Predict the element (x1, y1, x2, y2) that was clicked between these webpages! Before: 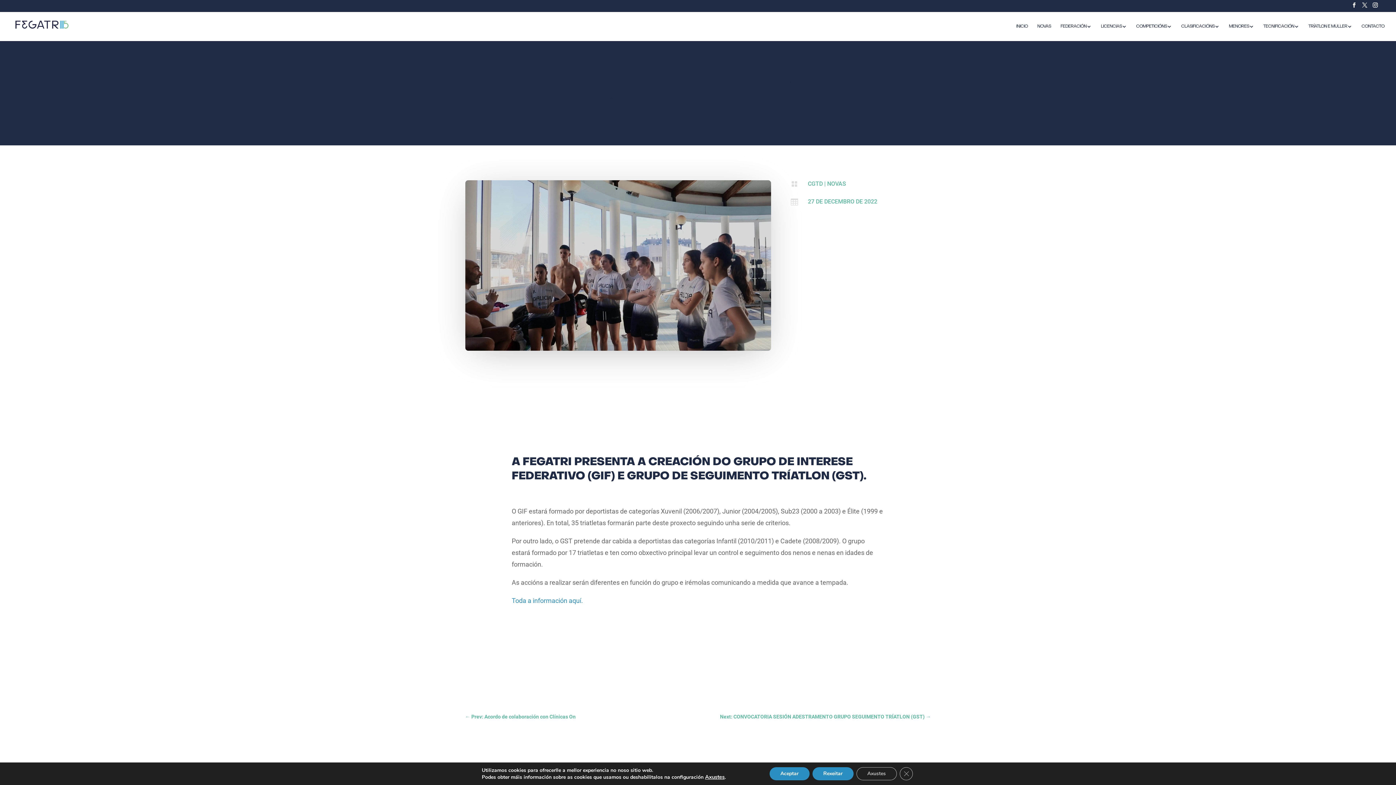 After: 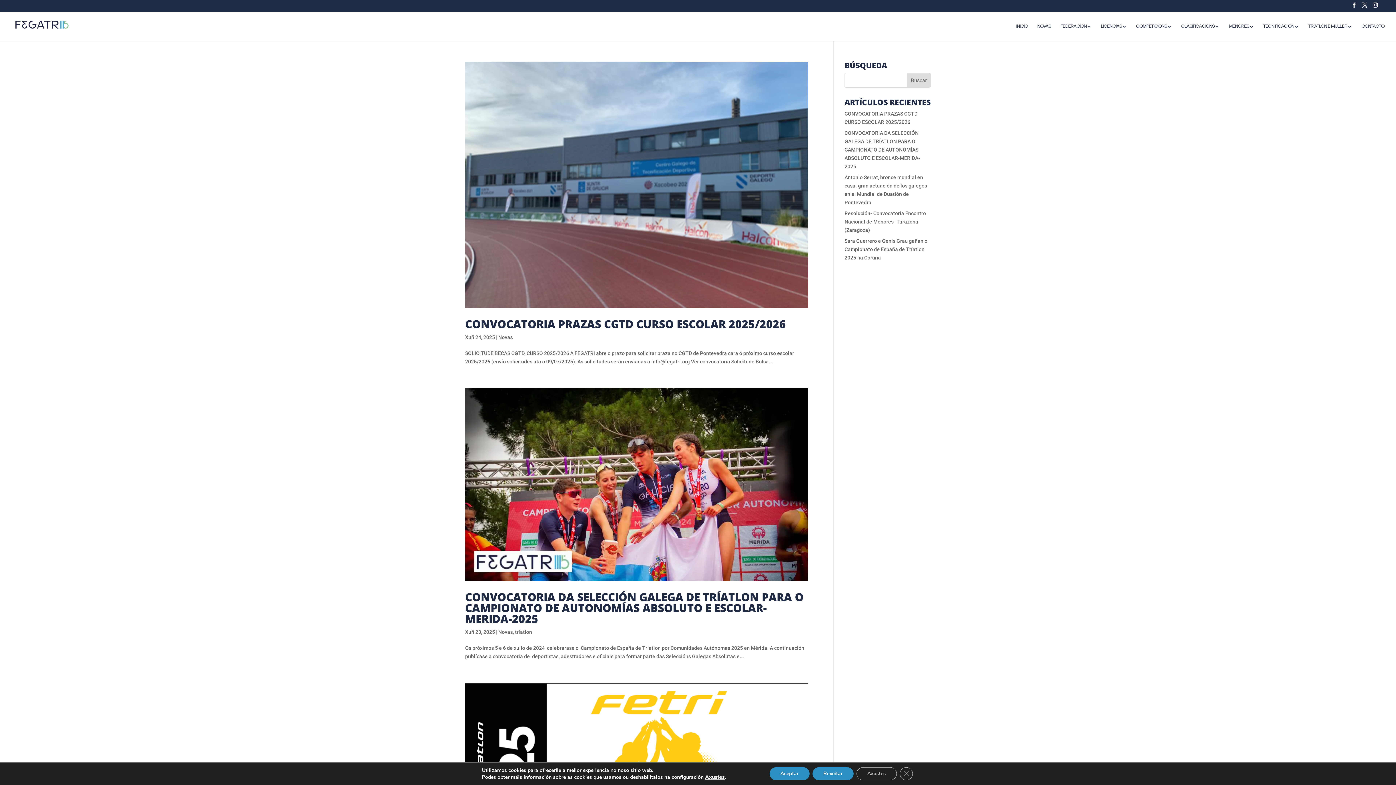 Action: bbox: (827, 180, 846, 187) label: NOVAS